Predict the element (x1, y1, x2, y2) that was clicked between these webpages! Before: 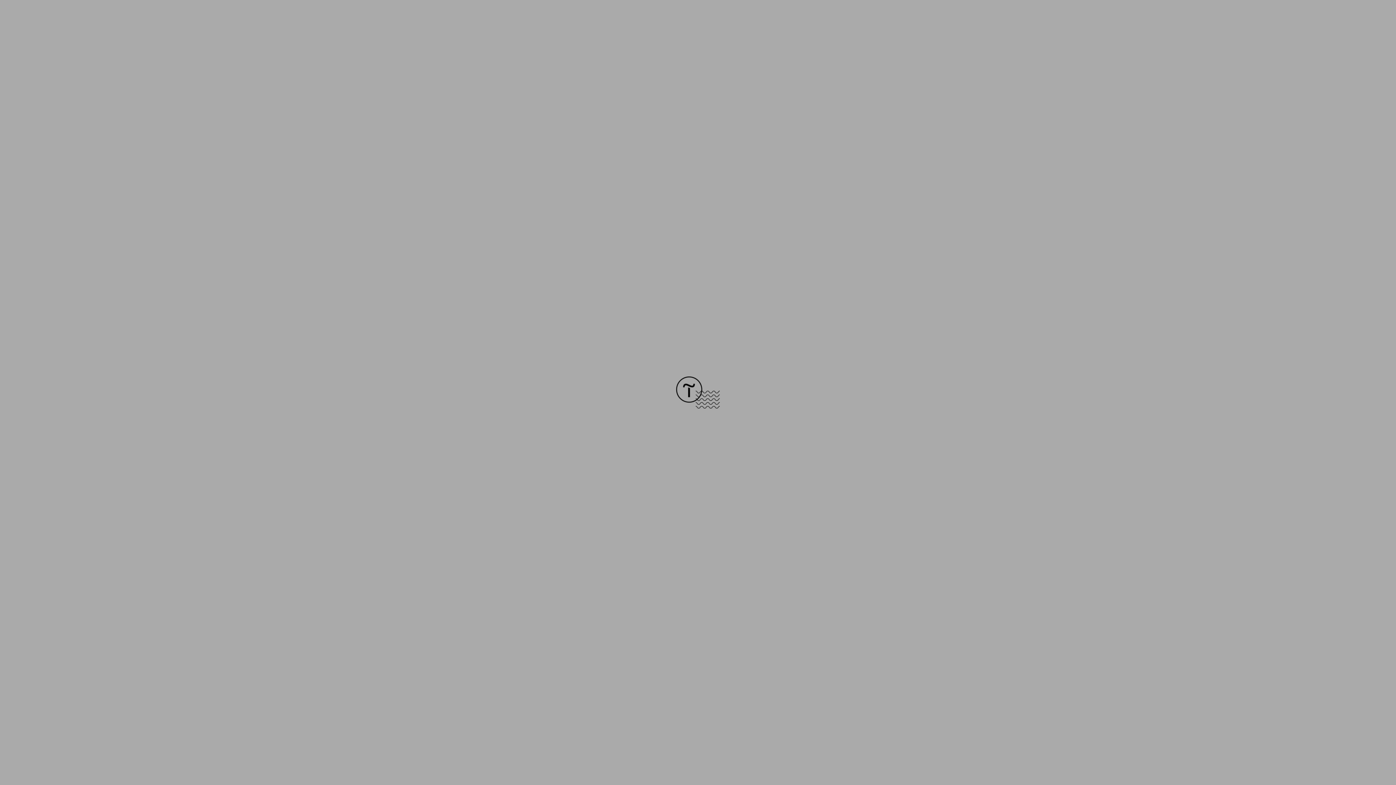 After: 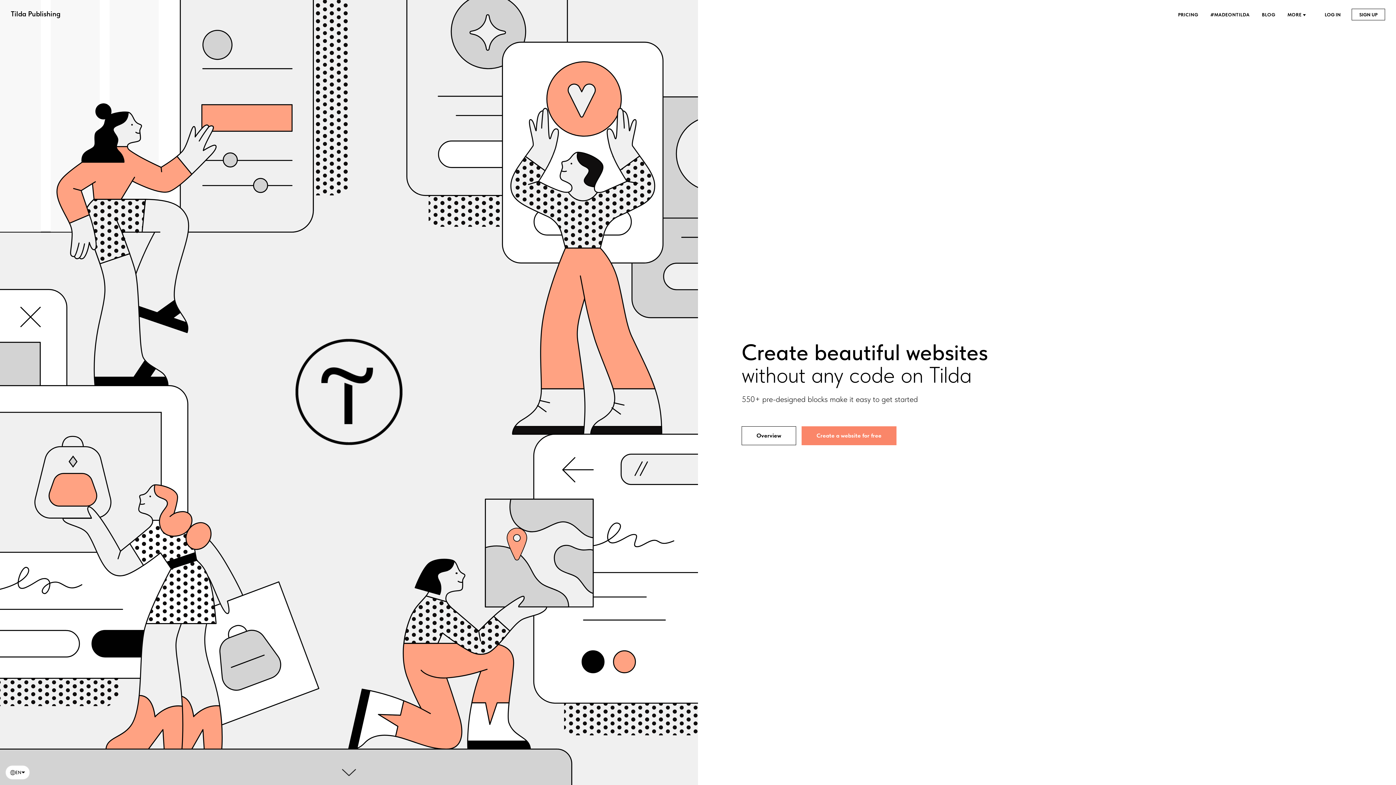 Action: bbox: (676, 403, 720, 409)